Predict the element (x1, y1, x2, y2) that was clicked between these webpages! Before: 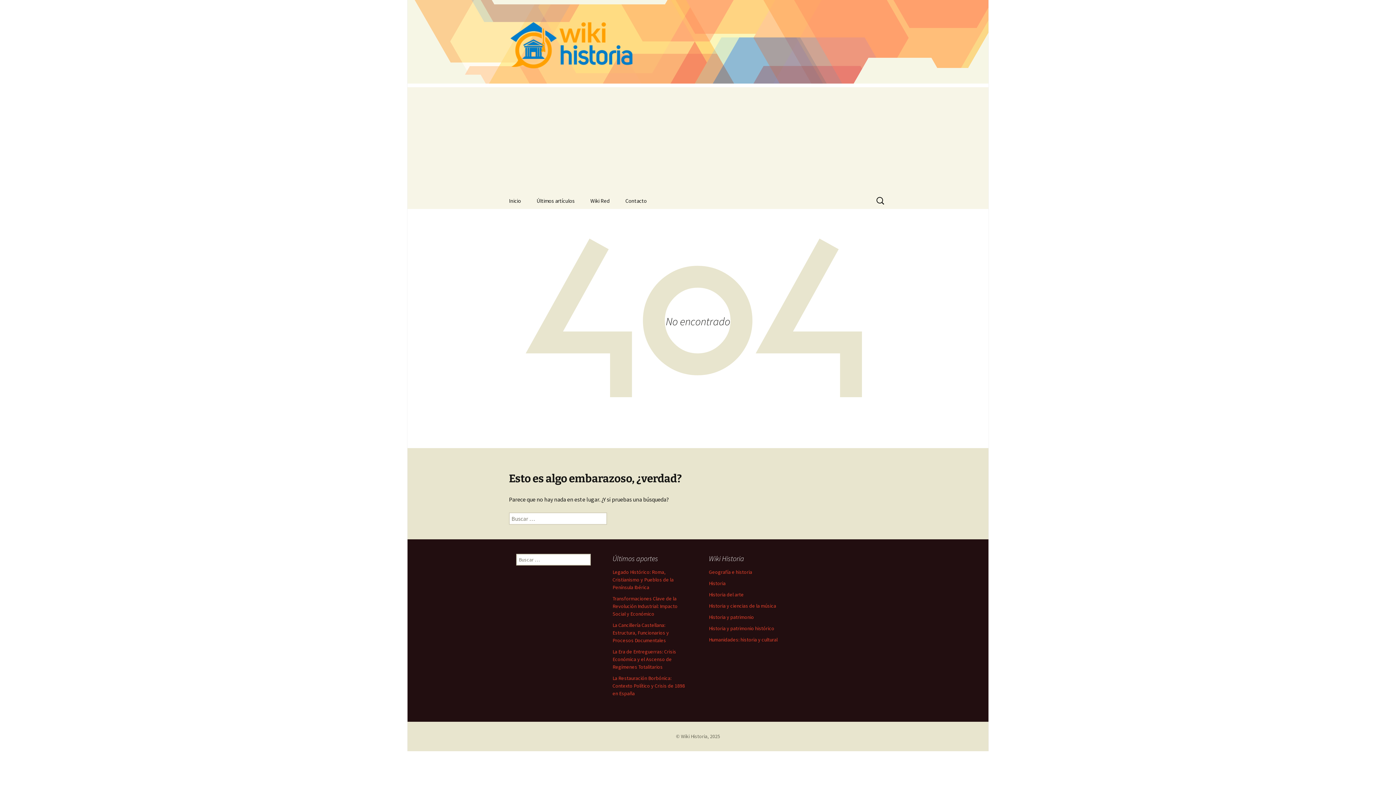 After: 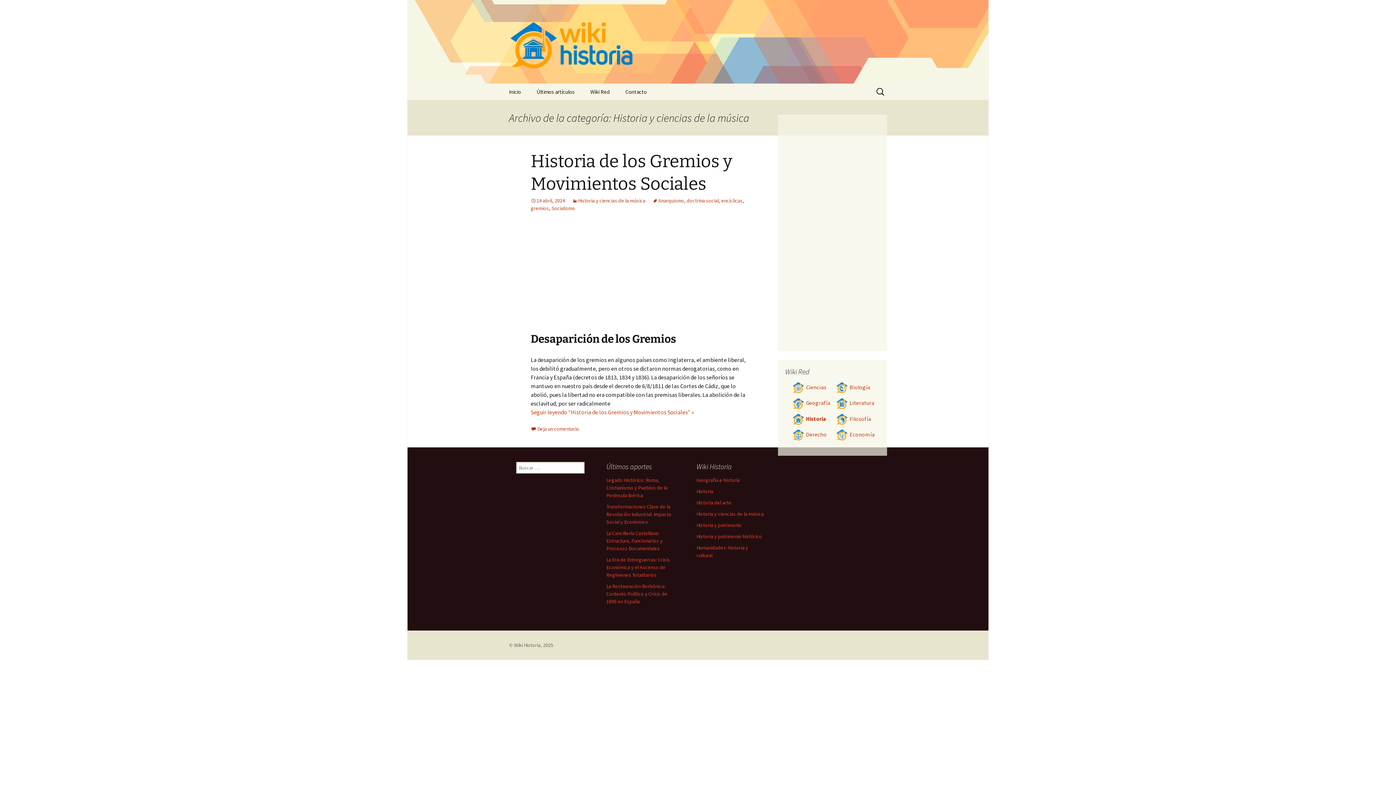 Action: bbox: (709, 602, 776, 609) label: Historia y ciencias de la música